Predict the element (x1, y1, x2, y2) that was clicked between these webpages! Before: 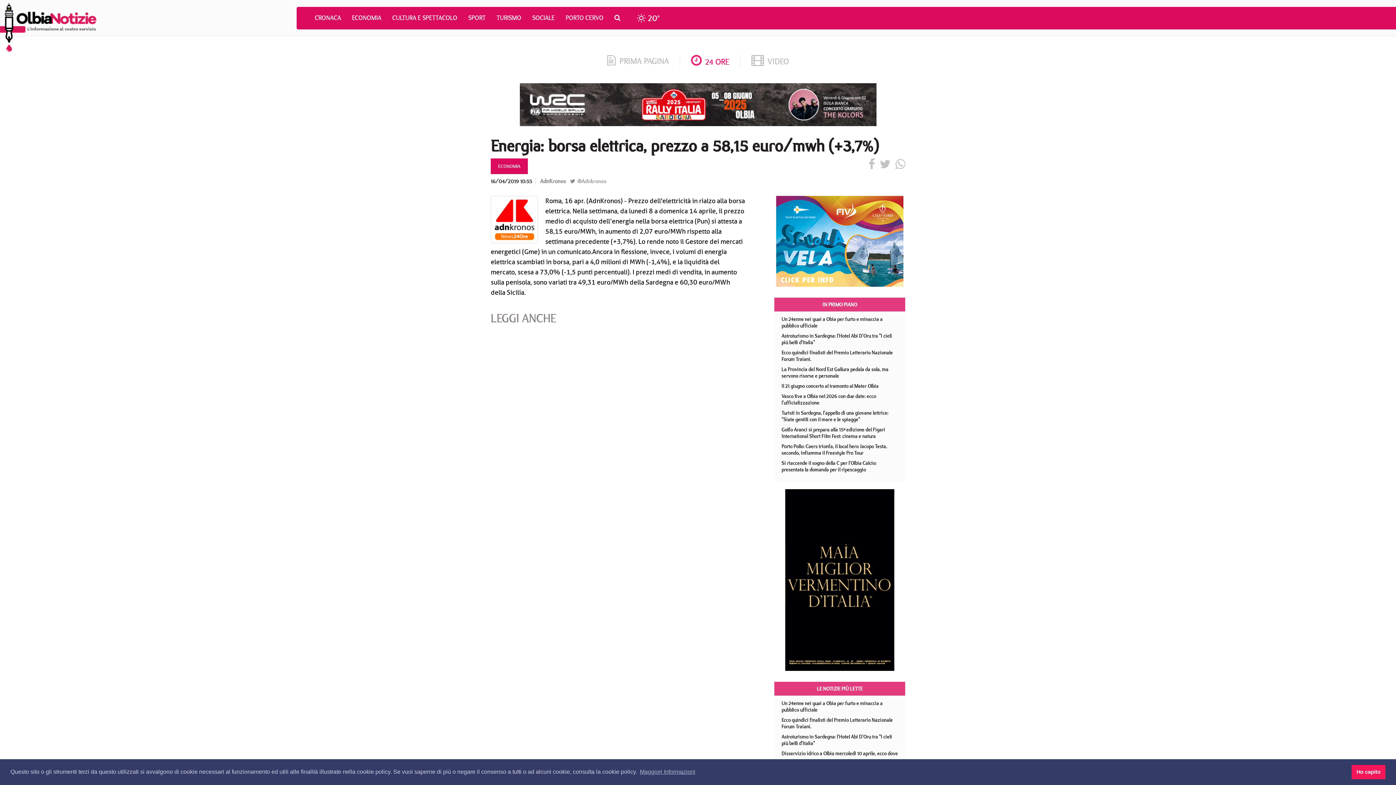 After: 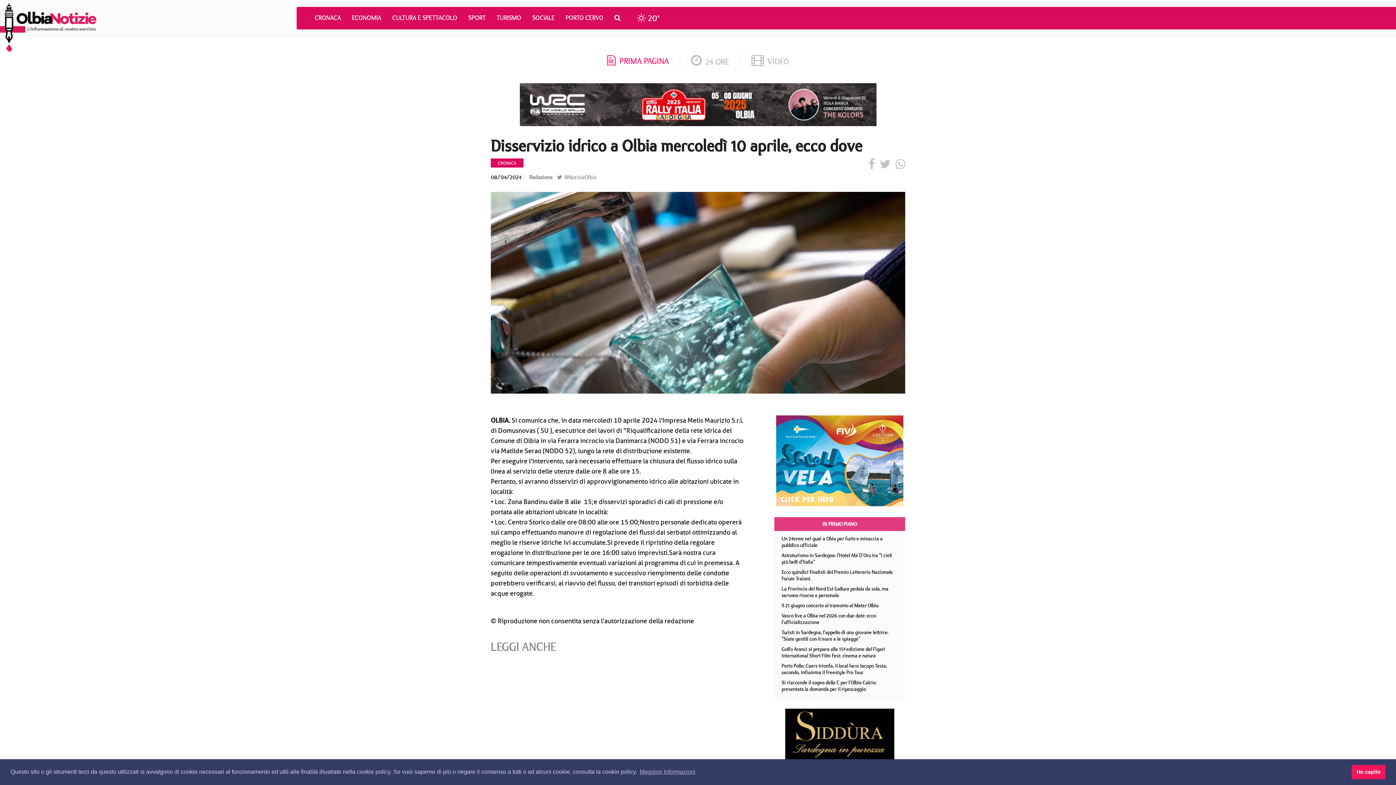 Action: bbox: (781, 750, 898, 757) label: Disservizio idrico a Olbia mercoledì 10 aprile, ecco dove